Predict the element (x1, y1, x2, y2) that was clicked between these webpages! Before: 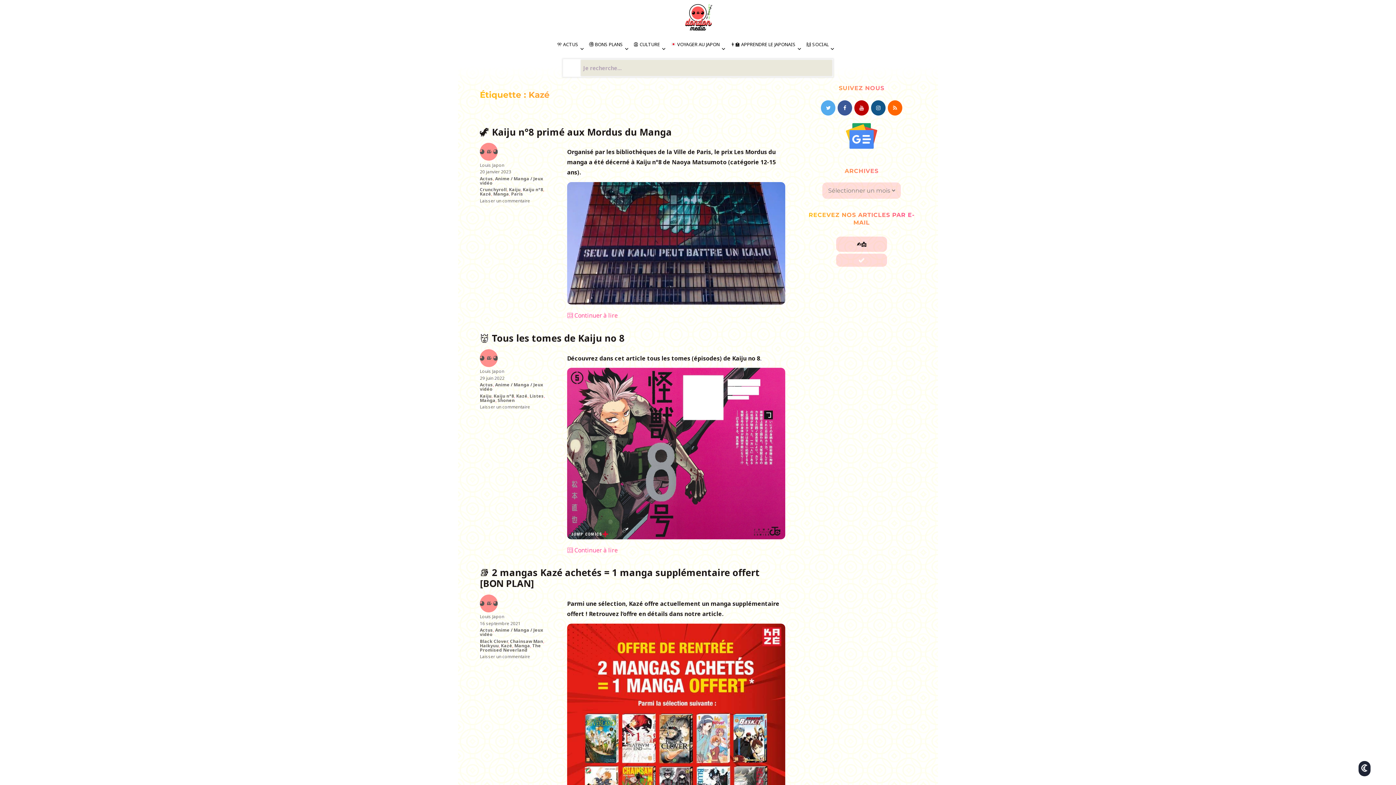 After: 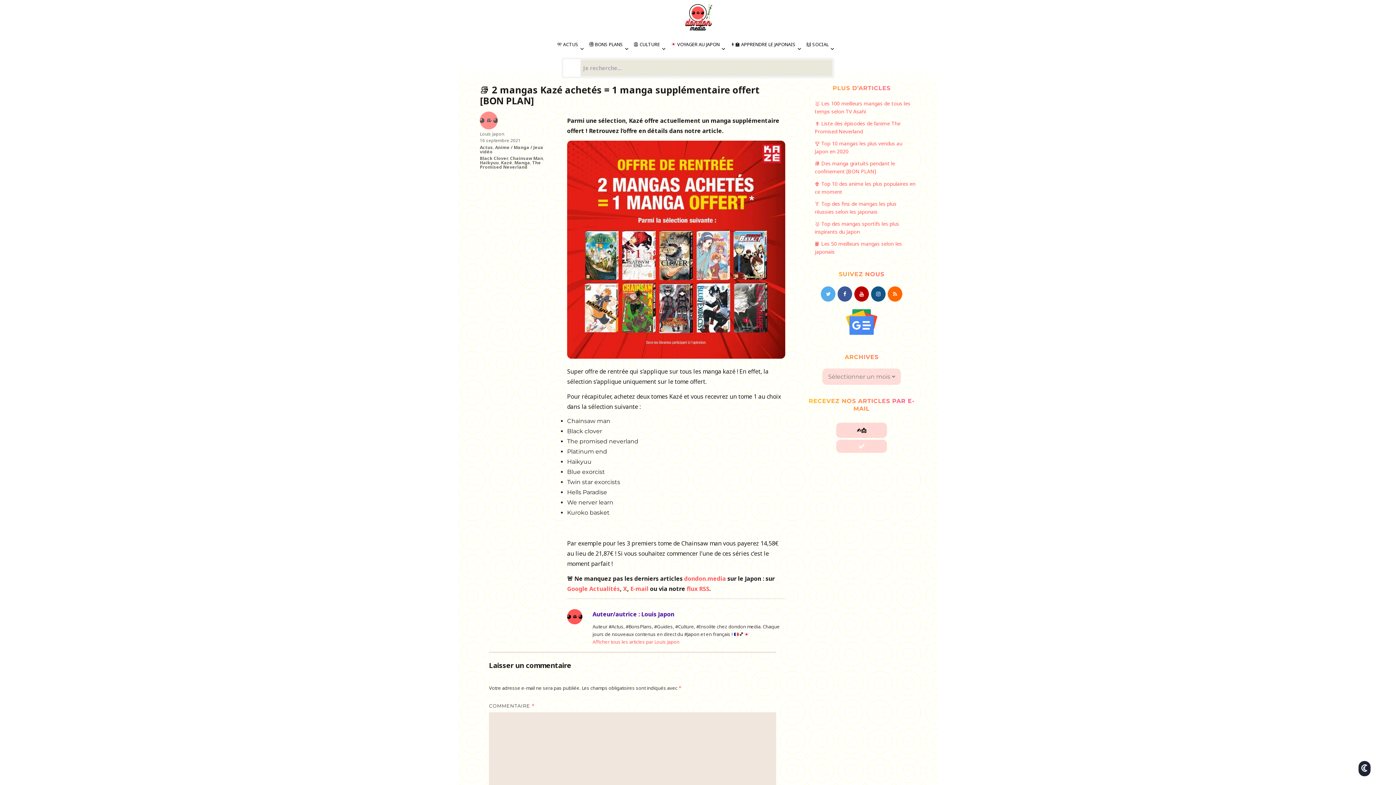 Action: bbox: (480, 566, 760, 590) label: 📚 2 mangas Kazé achetés = 1 manga supplémentaire offert [BON PLAN]